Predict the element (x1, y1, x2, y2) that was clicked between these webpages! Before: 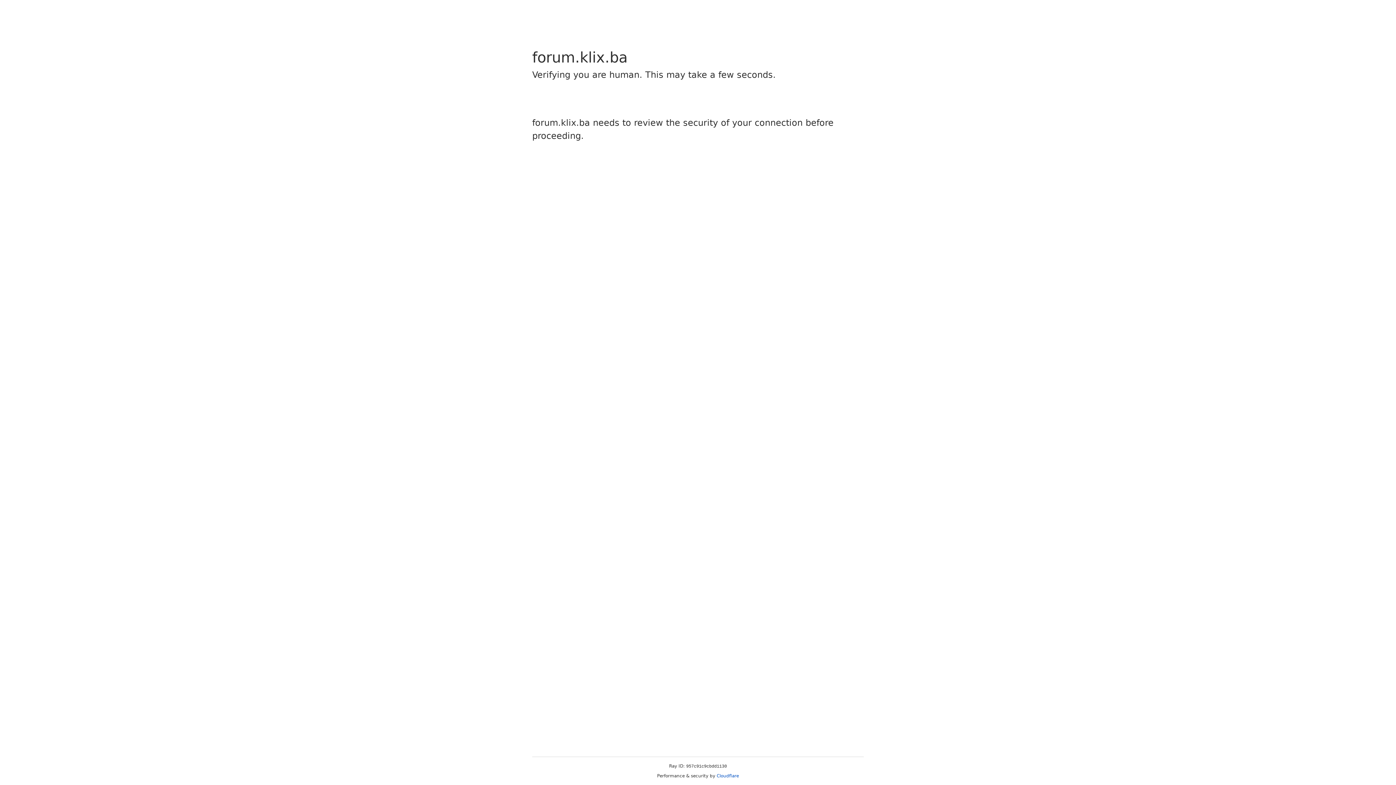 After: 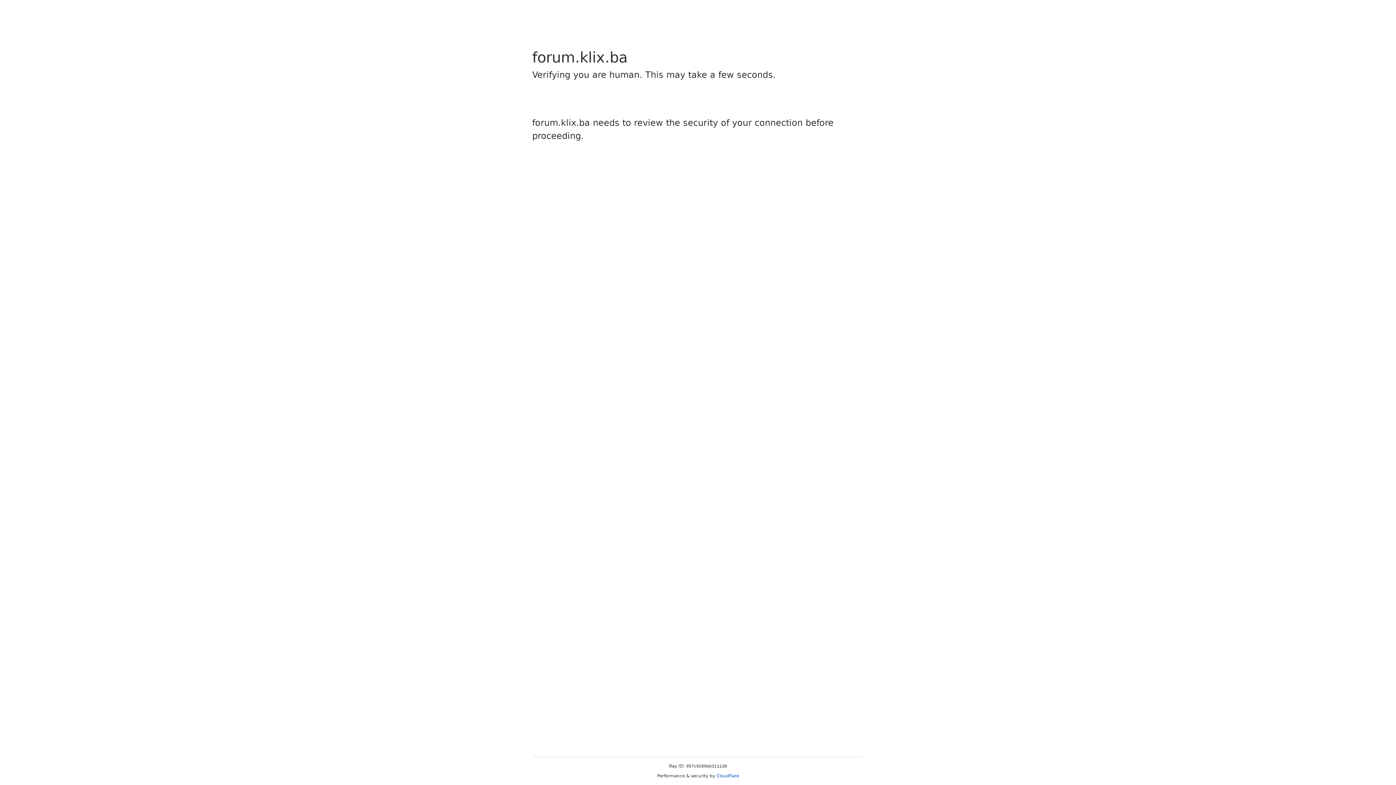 Action: label: Cloudflare bbox: (716, 773, 739, 778)